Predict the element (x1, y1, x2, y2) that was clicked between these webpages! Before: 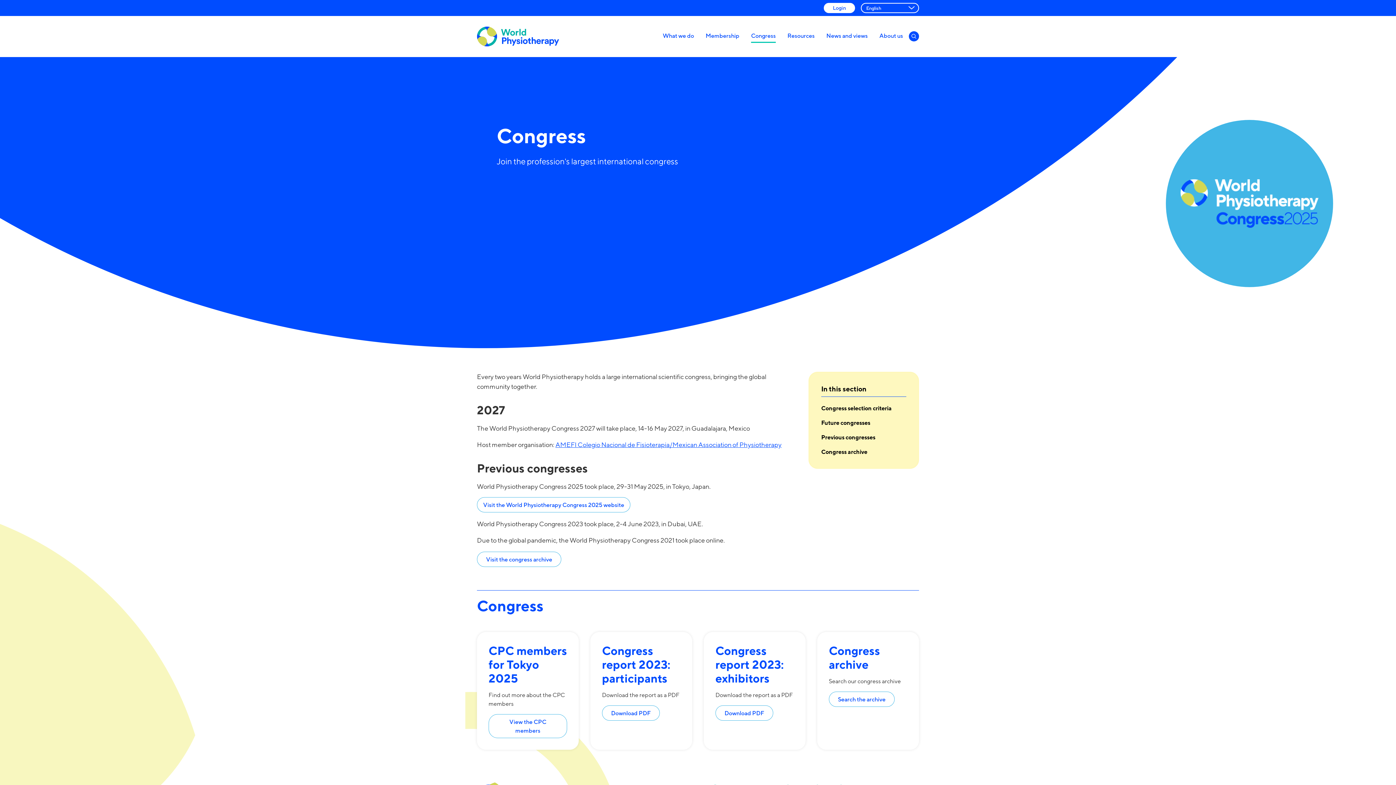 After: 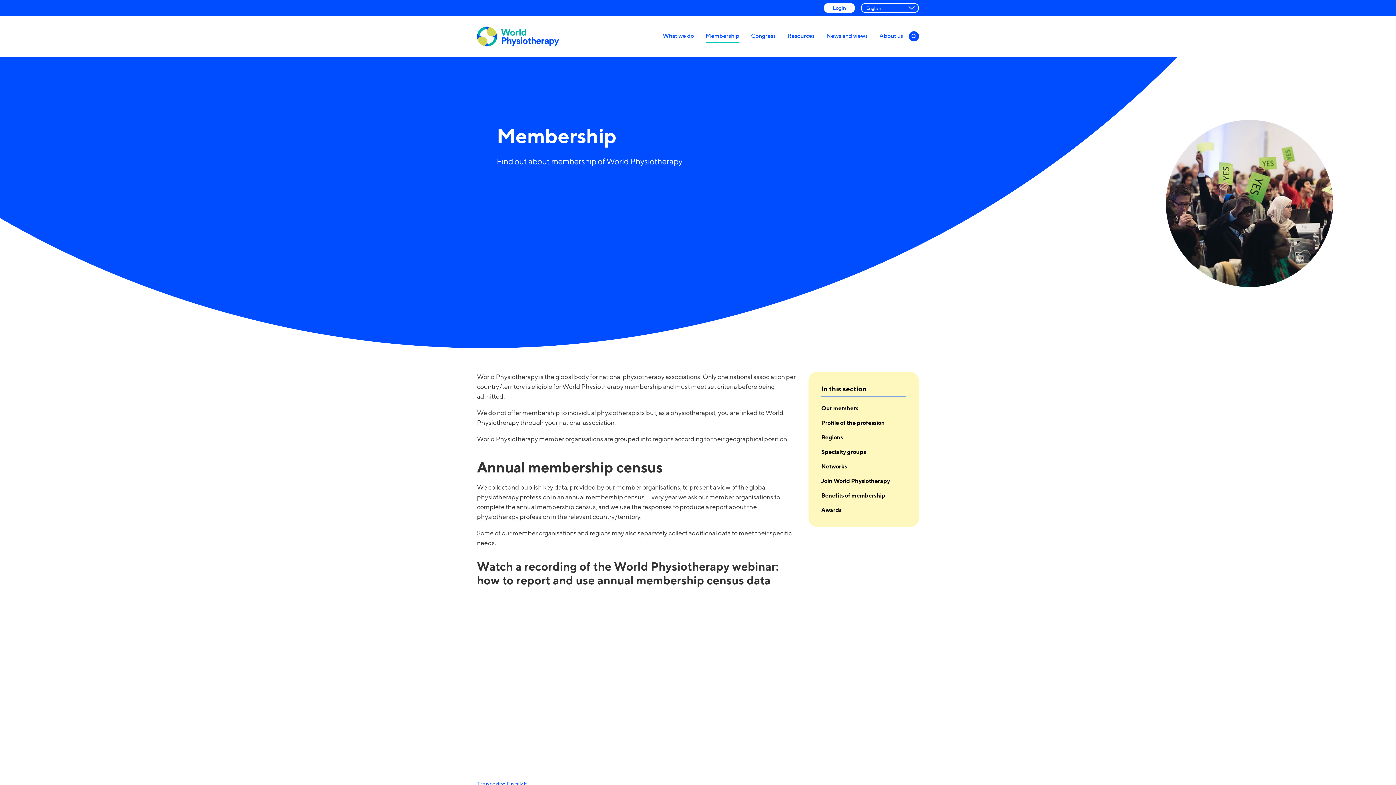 Action: label: Membership bbox: (705, 28, 739, 43)